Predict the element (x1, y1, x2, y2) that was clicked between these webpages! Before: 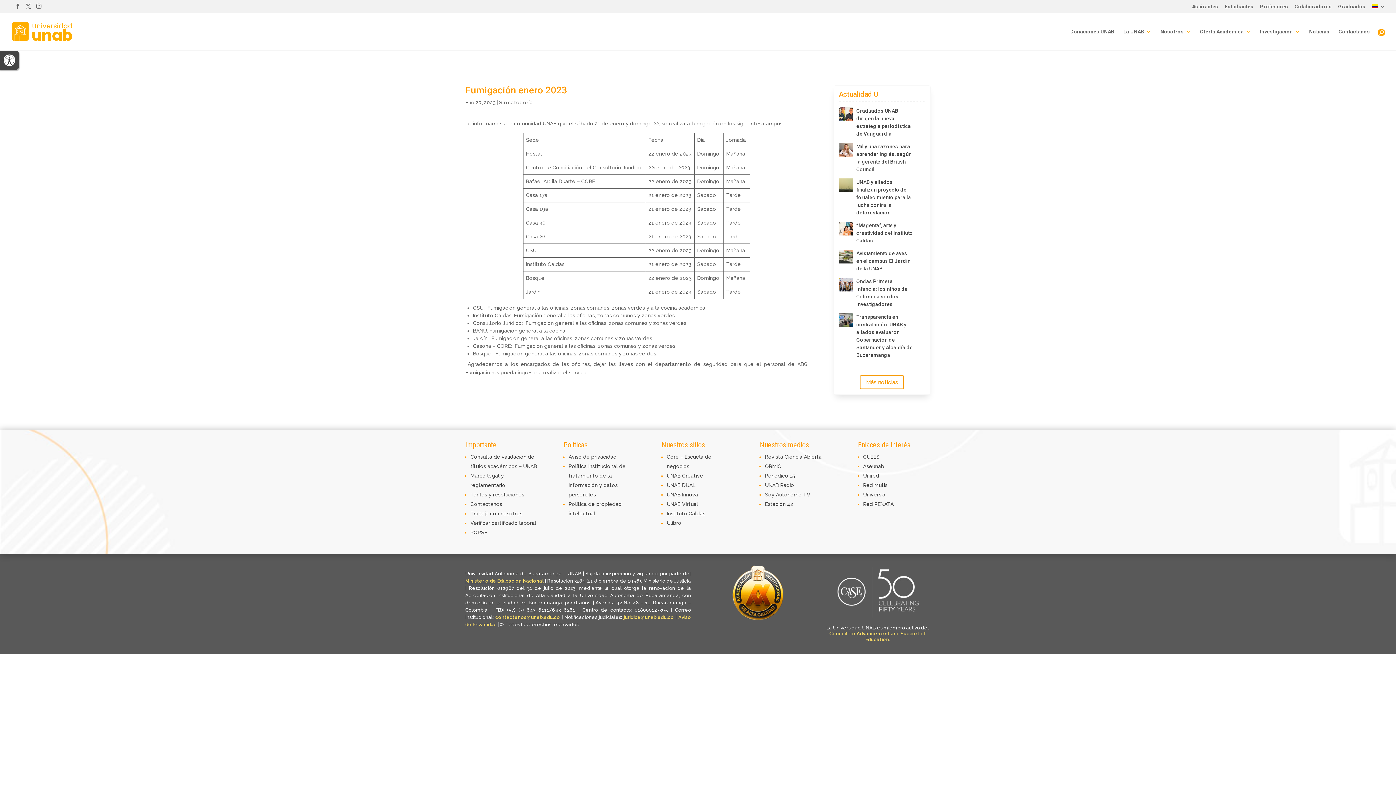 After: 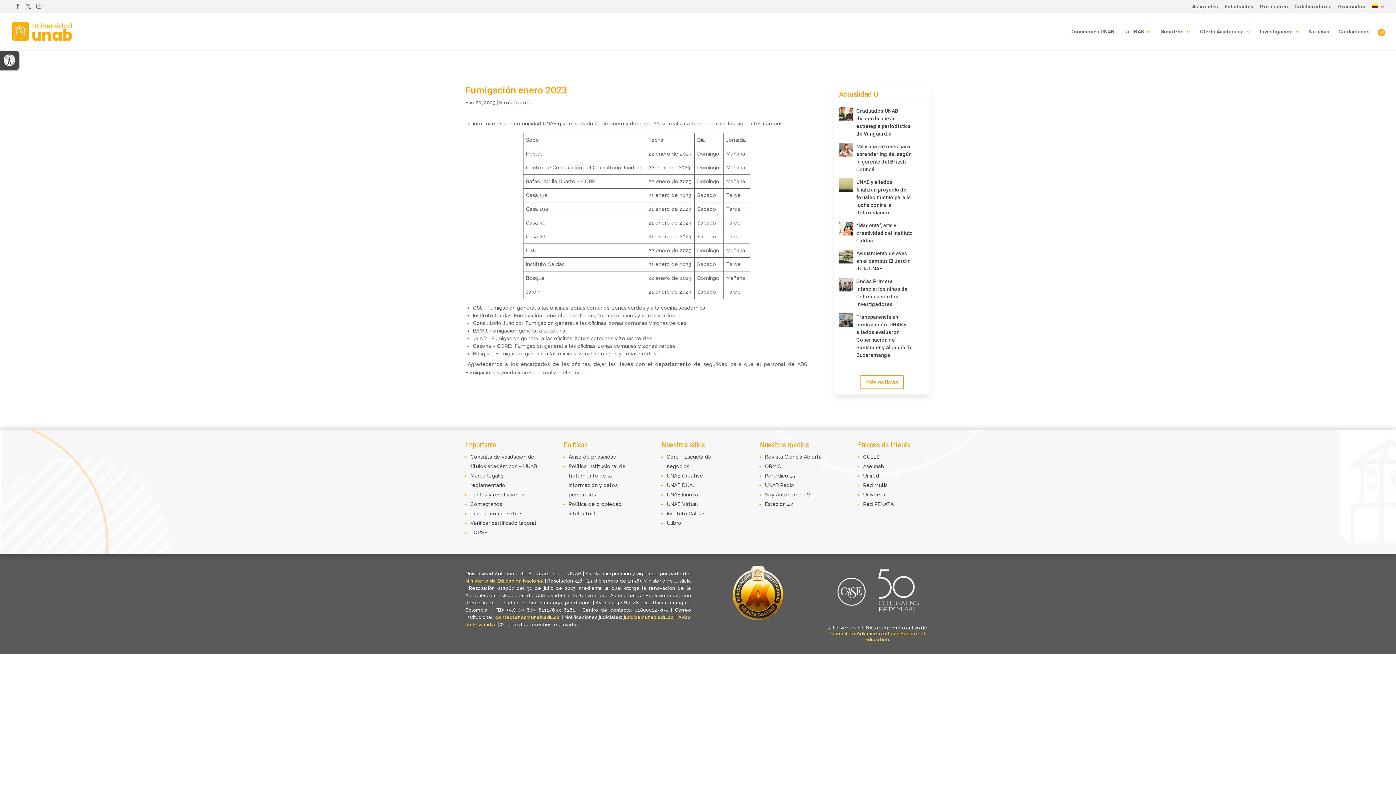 Action: bbox: (623, 614, 674, 620) label: juridica@unab.edu.co